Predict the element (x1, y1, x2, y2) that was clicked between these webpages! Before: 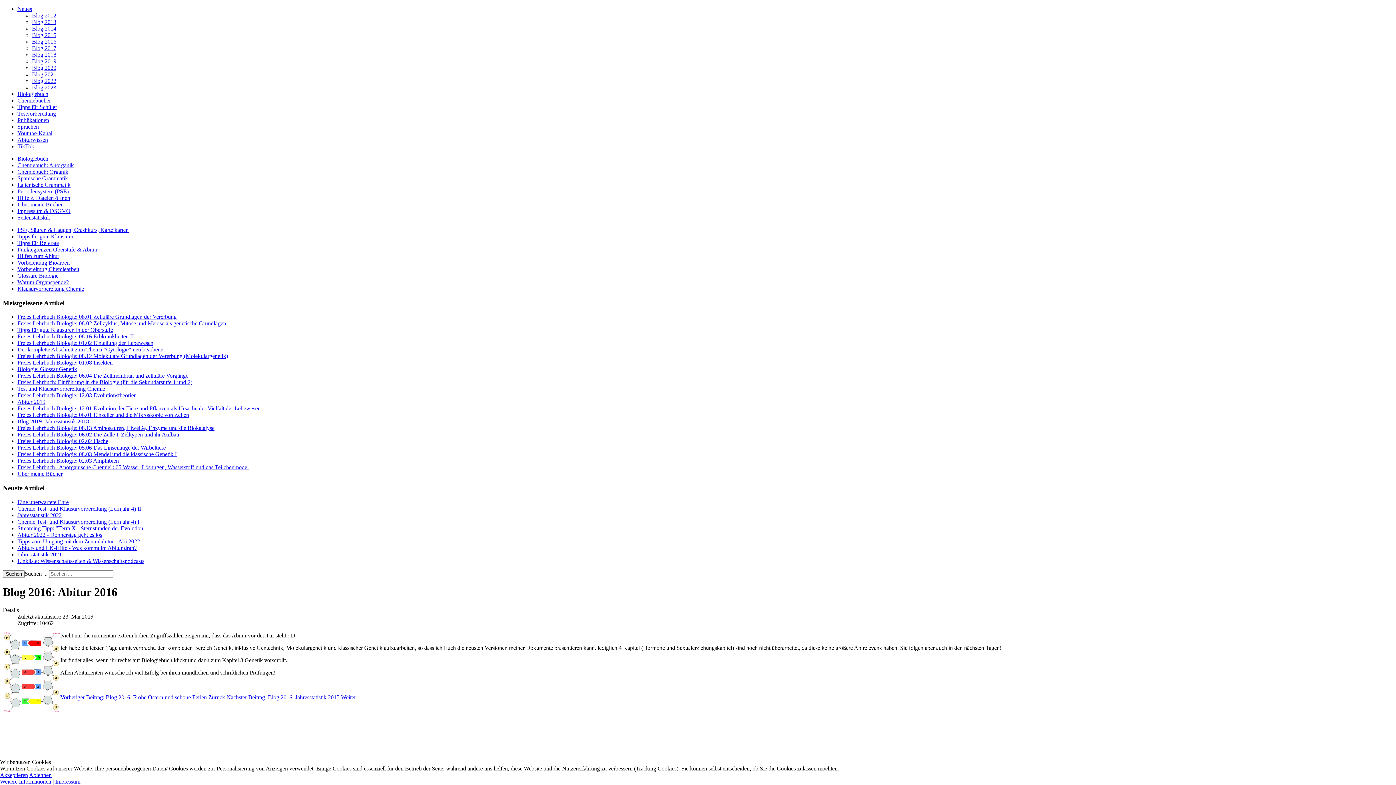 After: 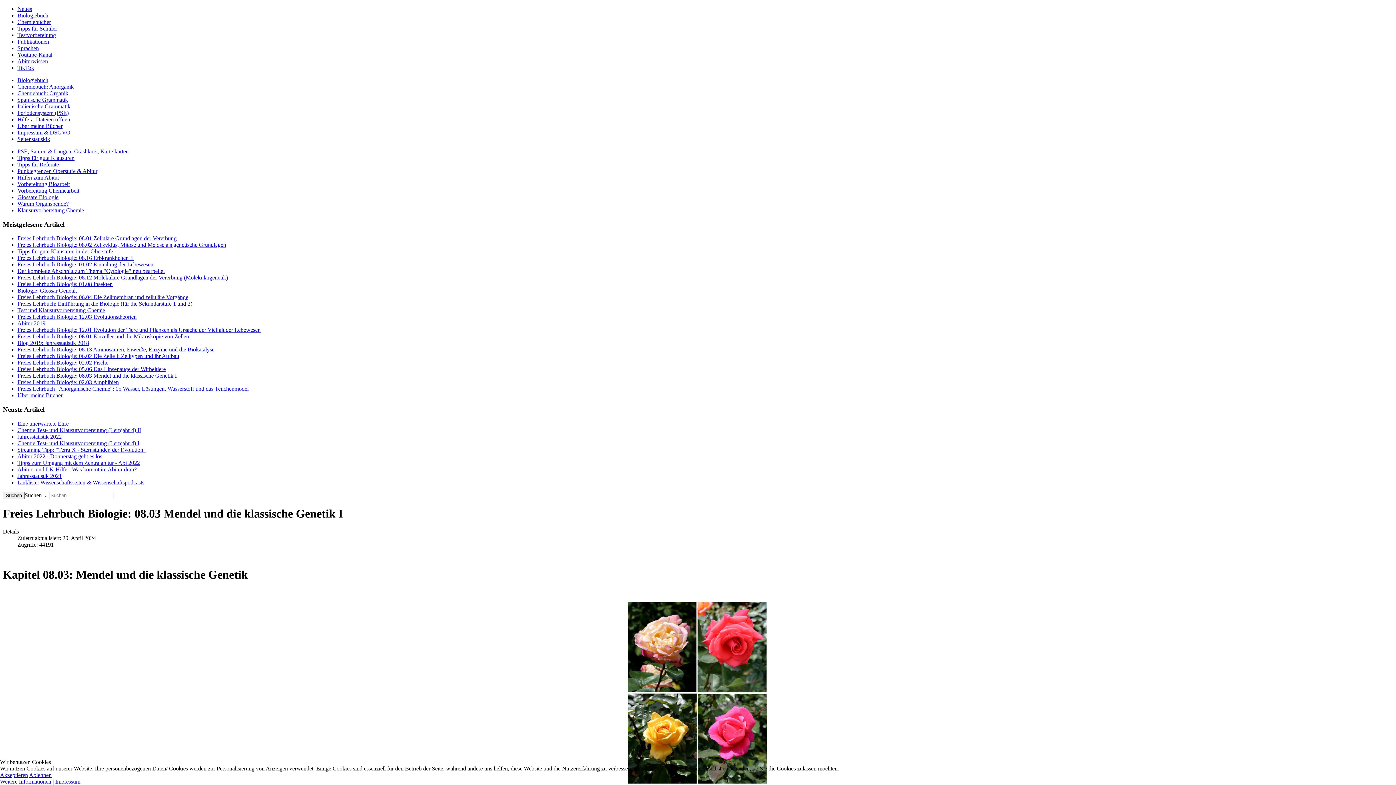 Action: label: Freies Lehrbuch Biologie: 08.03 Mendel und die klassische Genetik I bbox: (17, 451, 176, 457)